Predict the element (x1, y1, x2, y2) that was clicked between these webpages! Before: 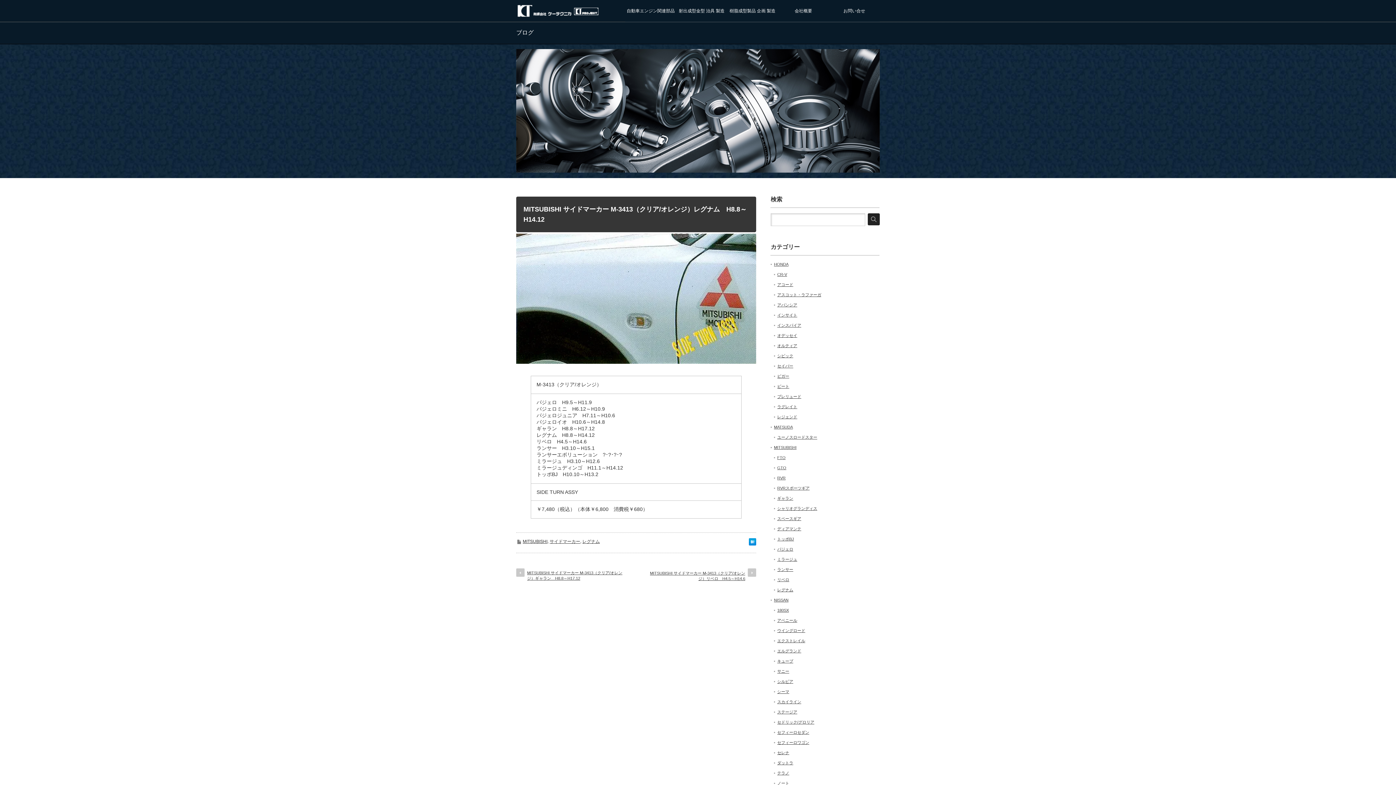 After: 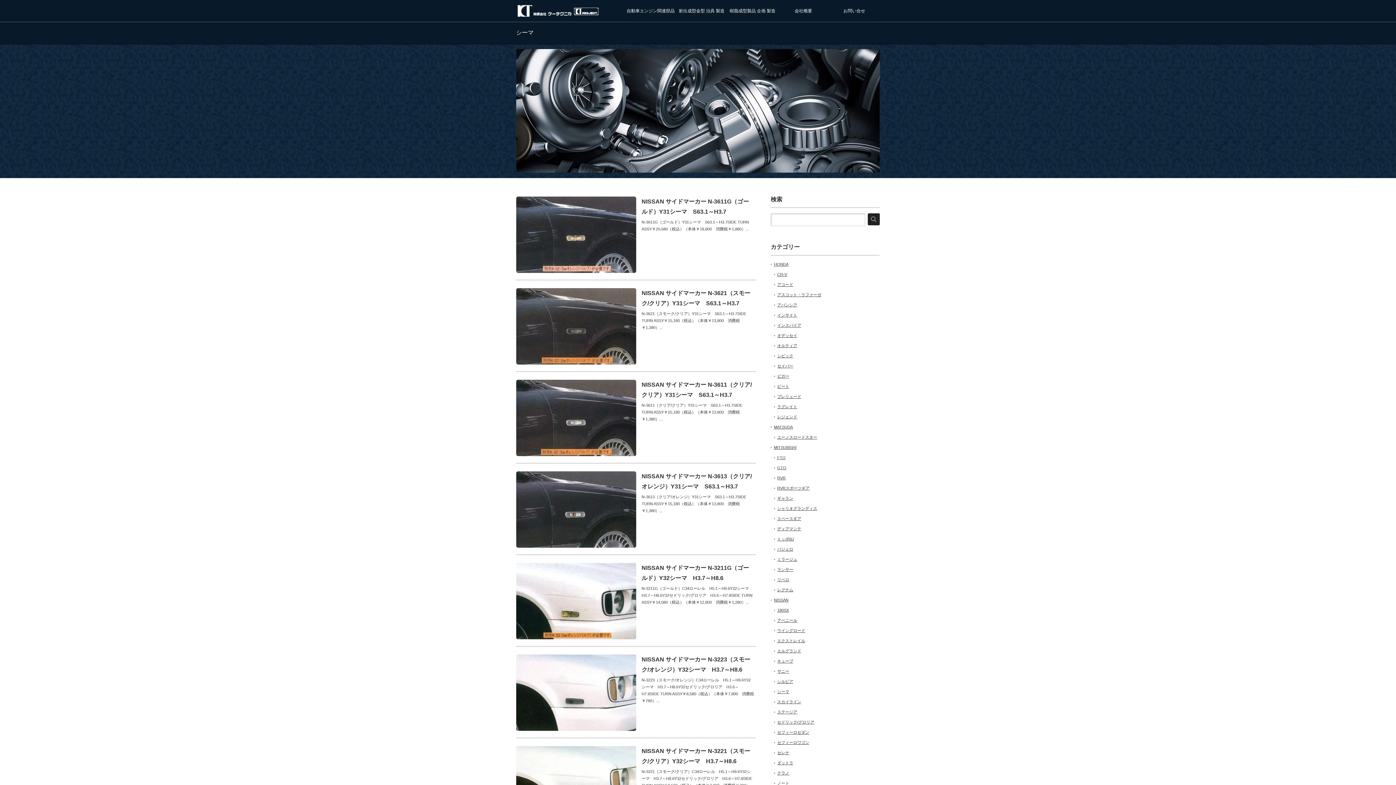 Action: label: シーマ bbox: (777, 689, 789, 694)